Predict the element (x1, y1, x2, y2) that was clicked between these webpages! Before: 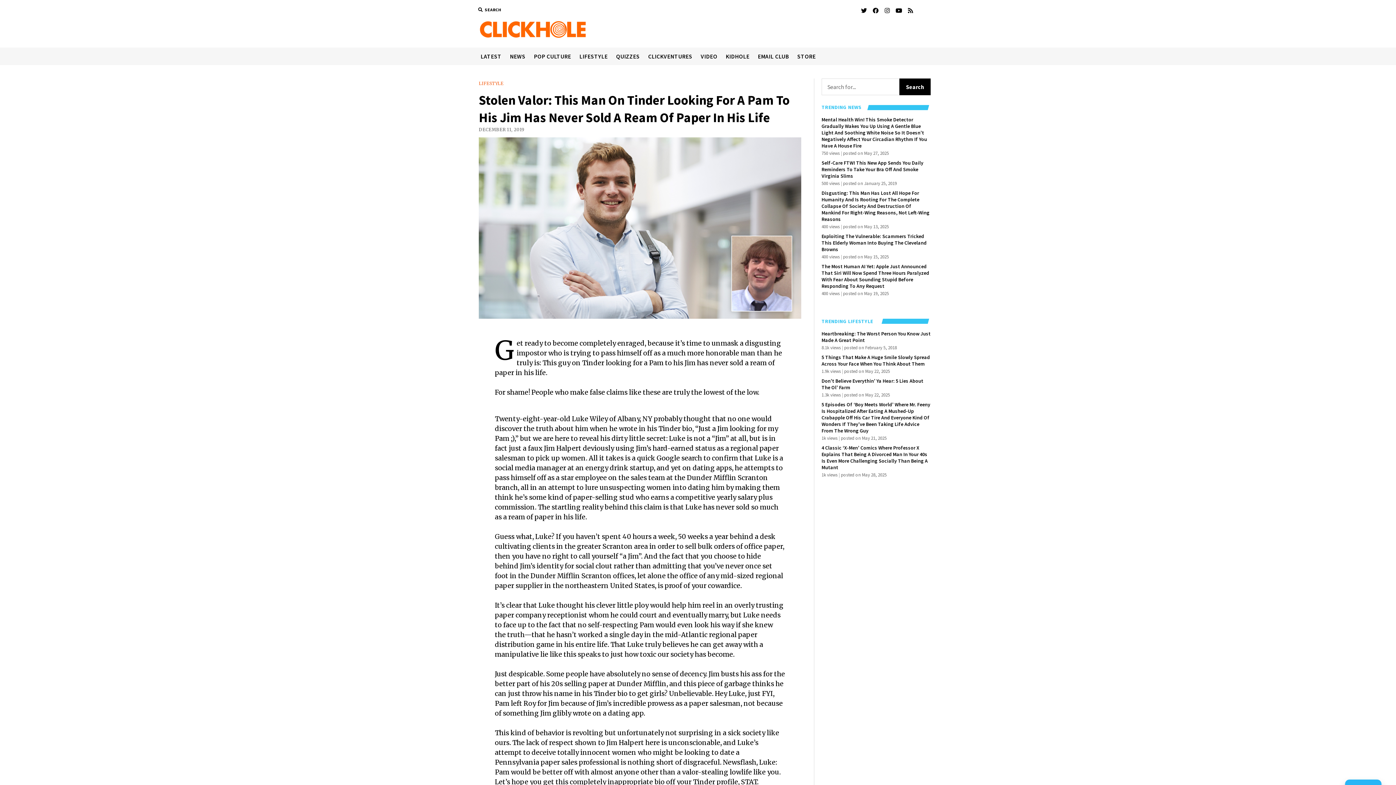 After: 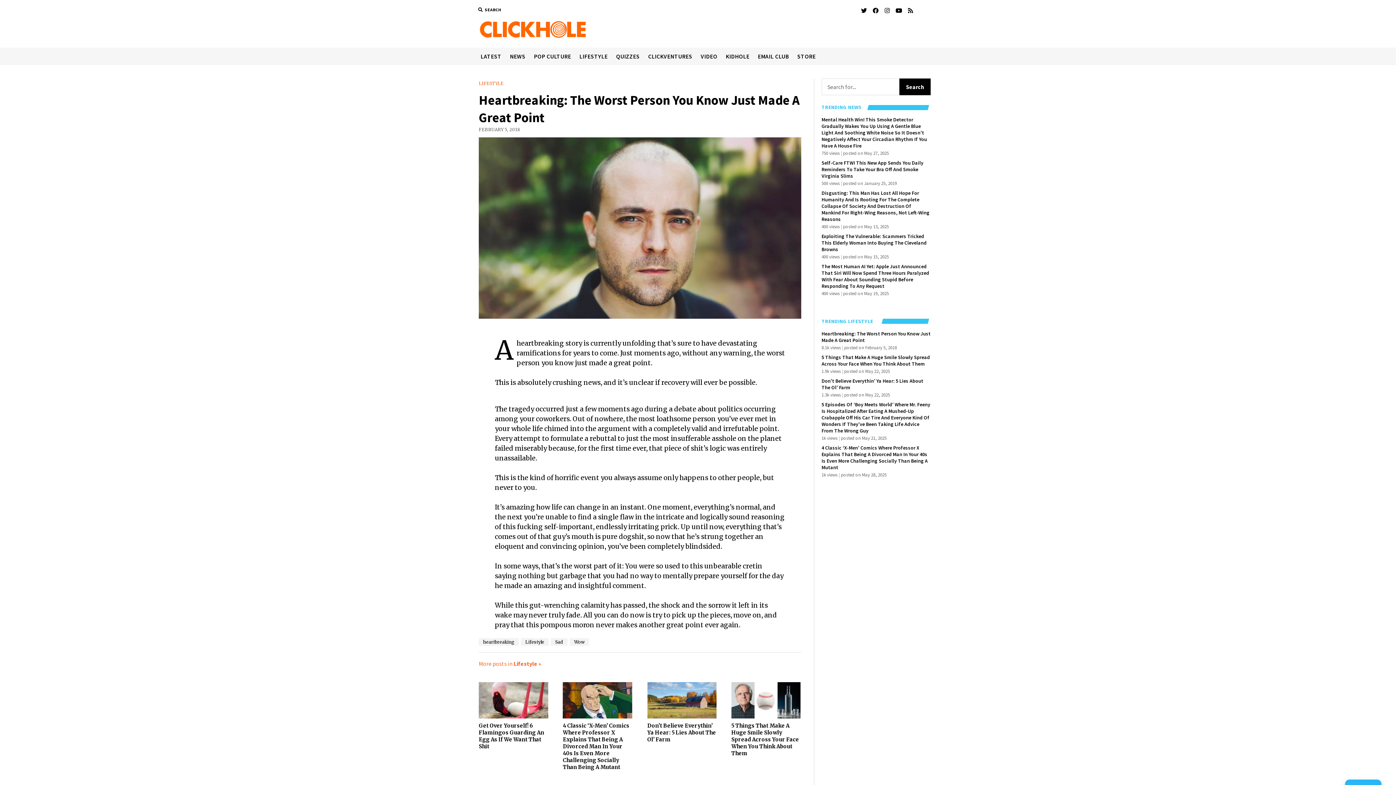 Action: bbox: (821, 330, 930, 343) label: Heartbreaking: The Worst Person You Know Just Made A Great Point